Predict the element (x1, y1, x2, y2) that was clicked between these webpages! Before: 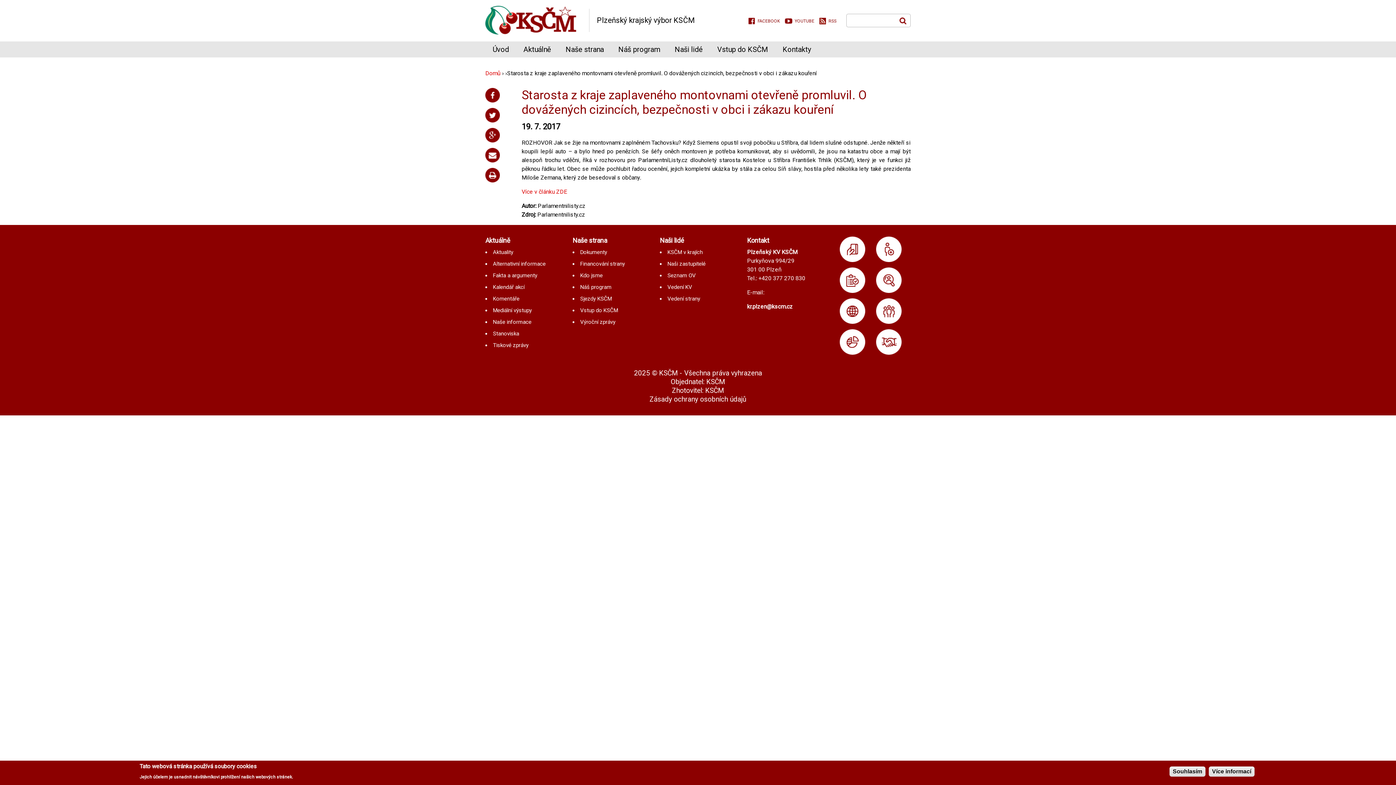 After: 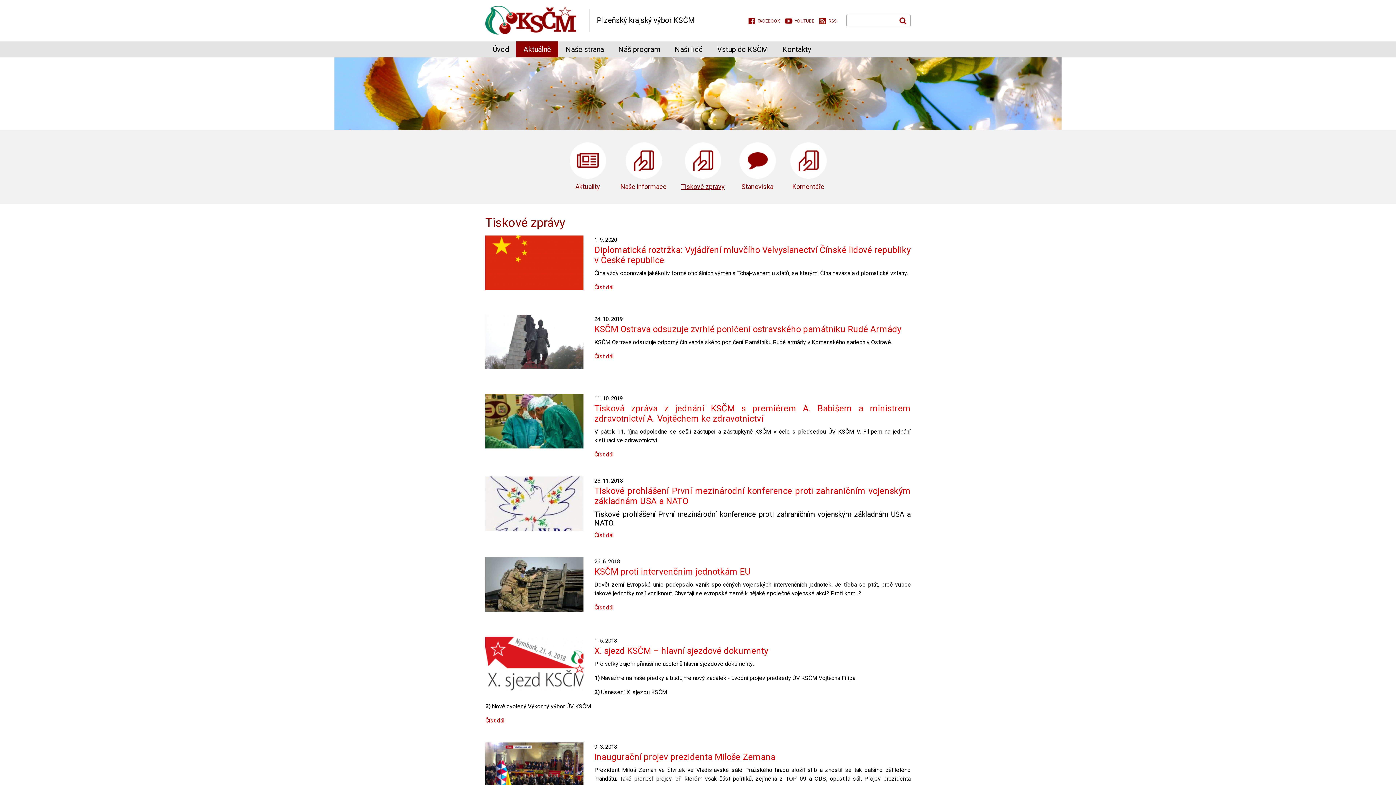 Action: bbox: (493, 342, 528, 348) label: Tiskové zprávy